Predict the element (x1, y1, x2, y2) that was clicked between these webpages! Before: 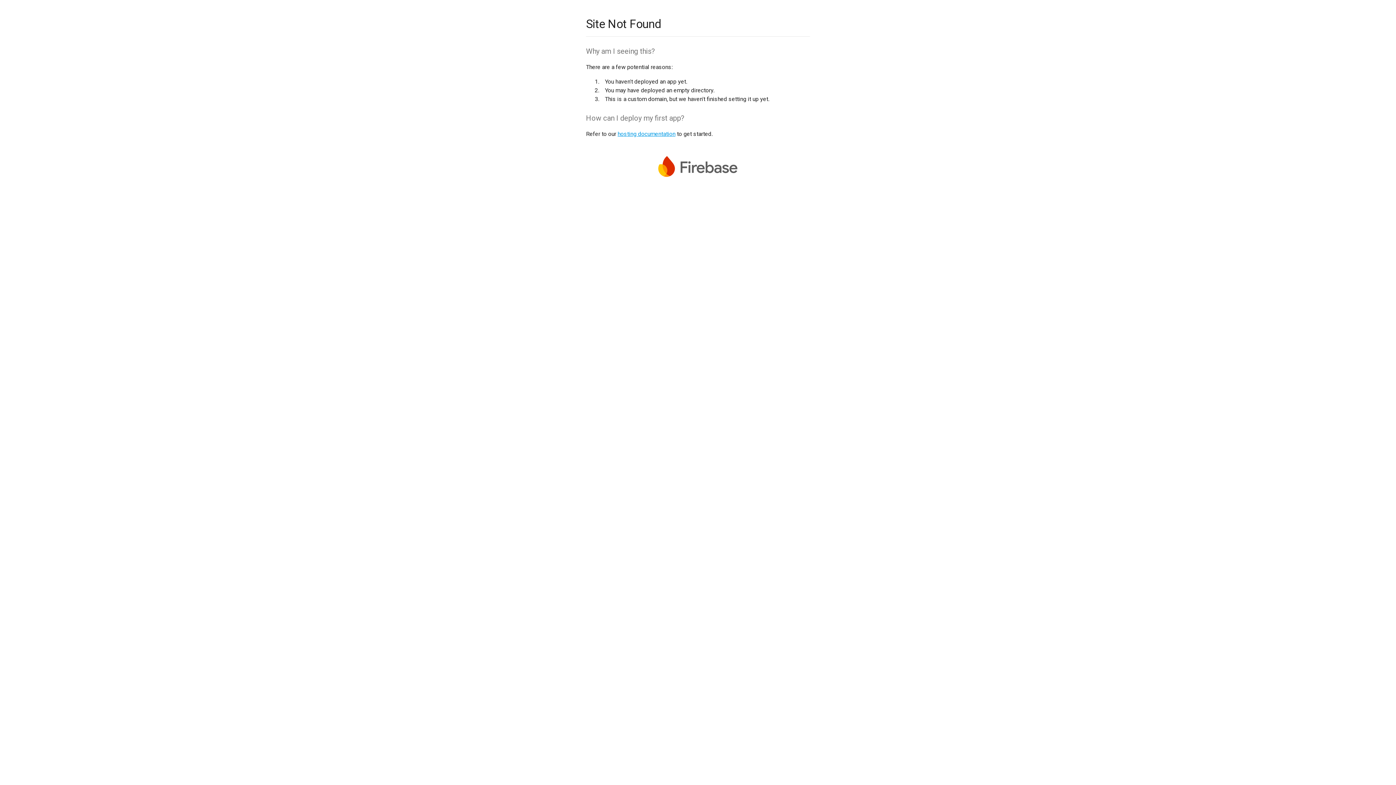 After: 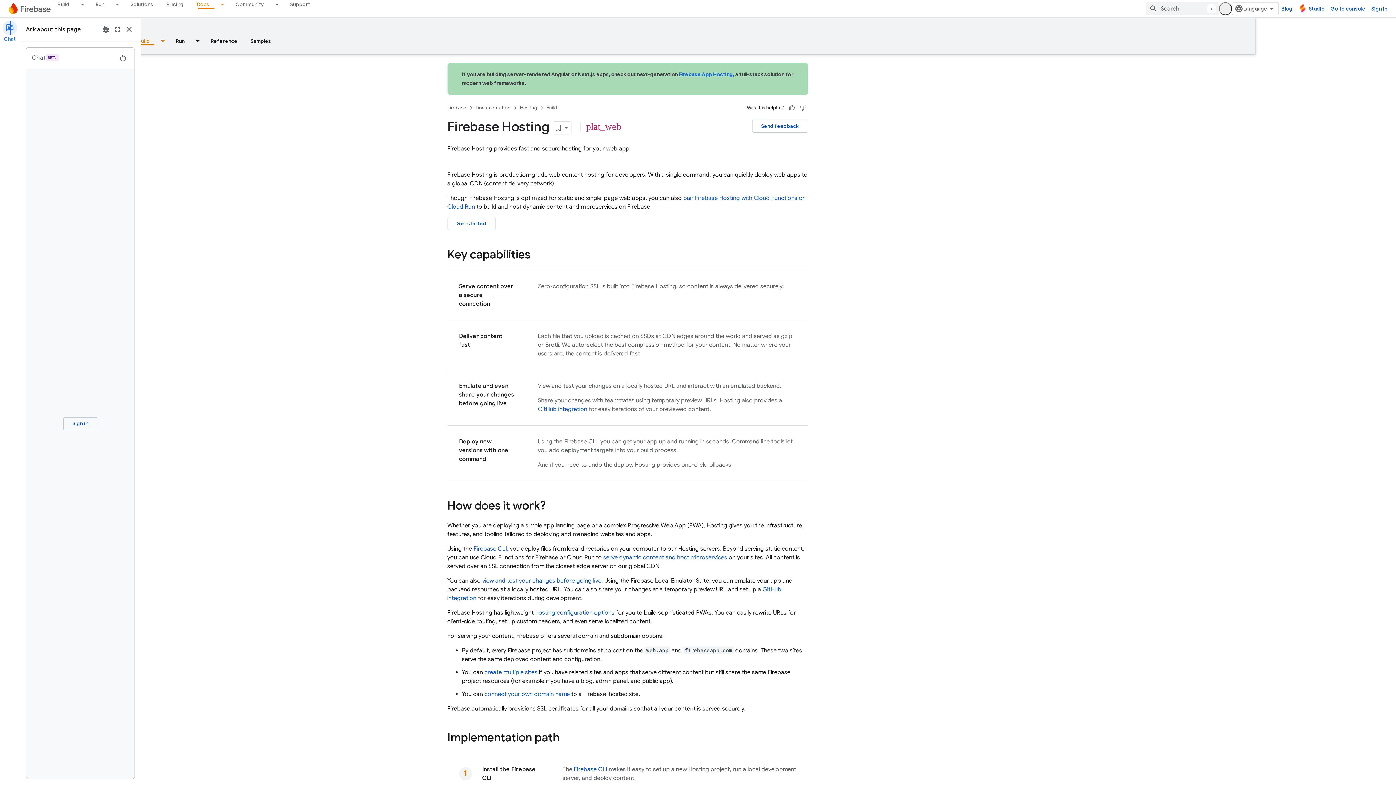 Action: label: hosting documentation bbox: (617, 130, 675, 137)